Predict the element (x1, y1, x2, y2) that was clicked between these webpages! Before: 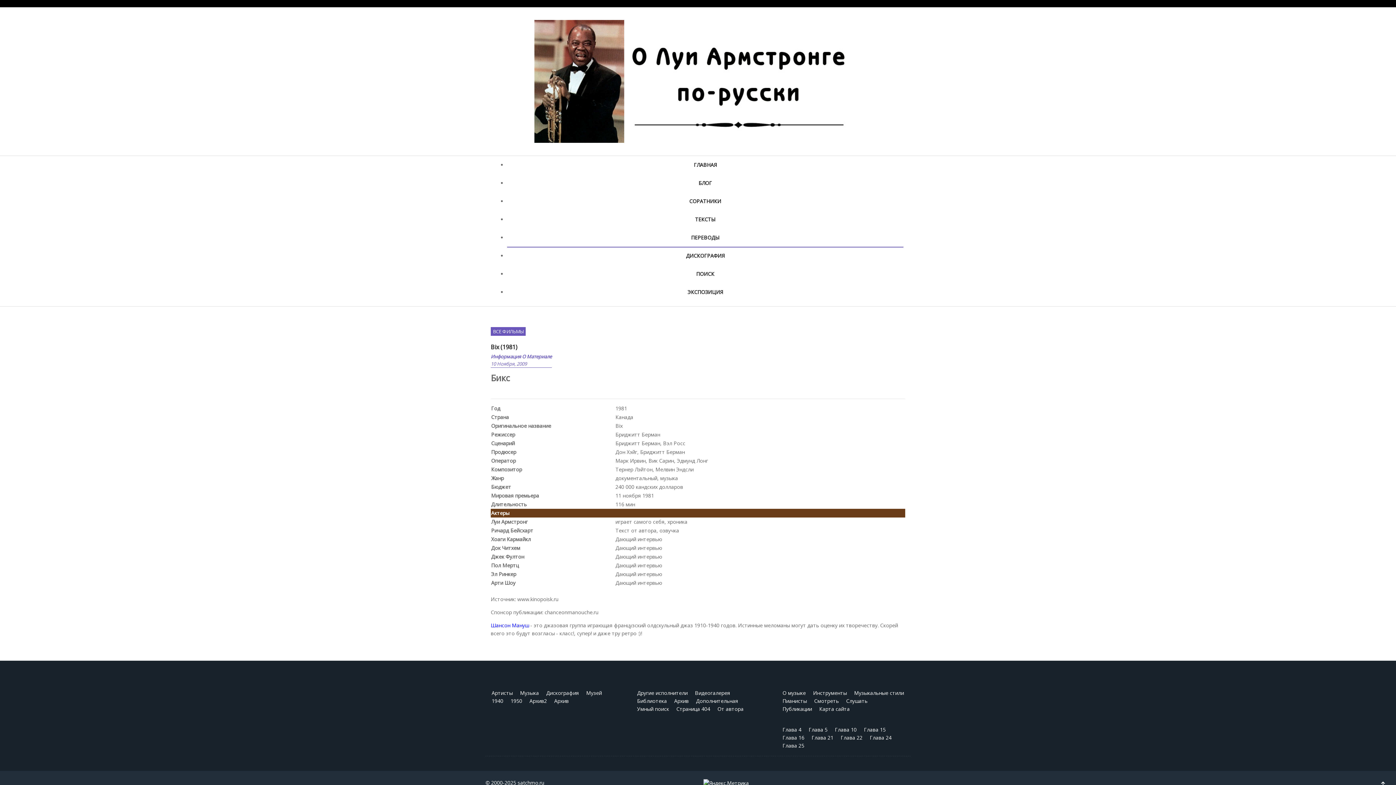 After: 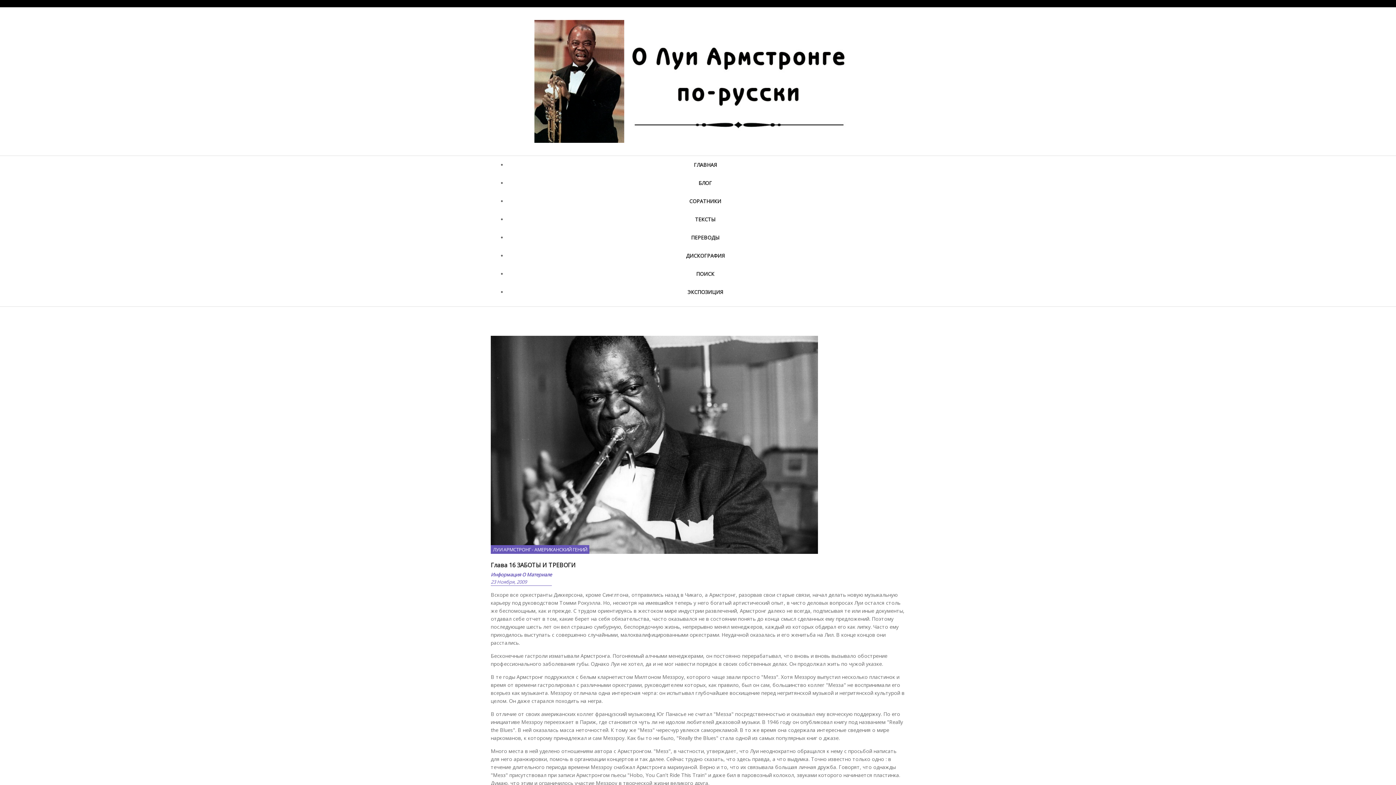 Action: bbox: (782, 734, 804, 741) label: Глава 16